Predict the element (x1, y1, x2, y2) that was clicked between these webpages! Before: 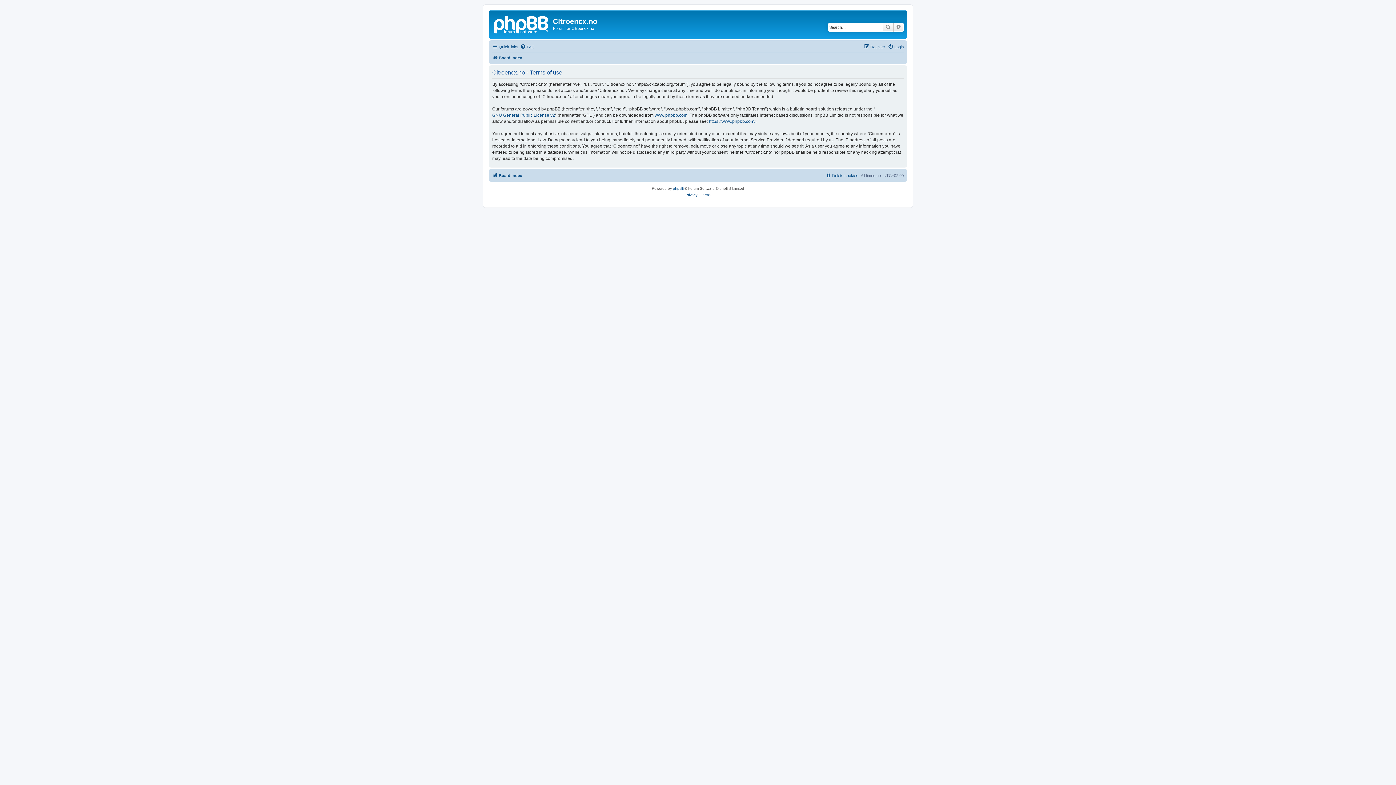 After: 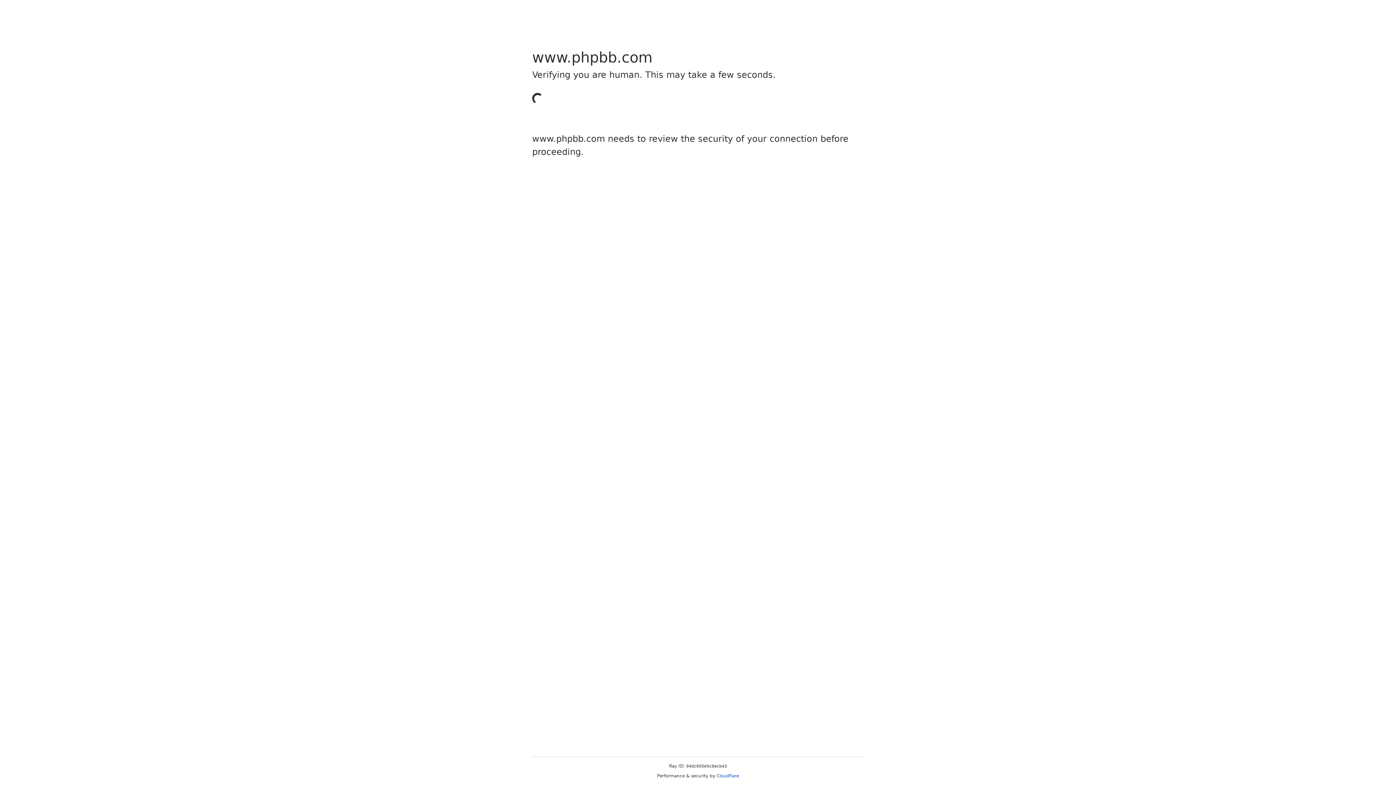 Action: label: phpBB bbox: (673, 185, 684, 191)